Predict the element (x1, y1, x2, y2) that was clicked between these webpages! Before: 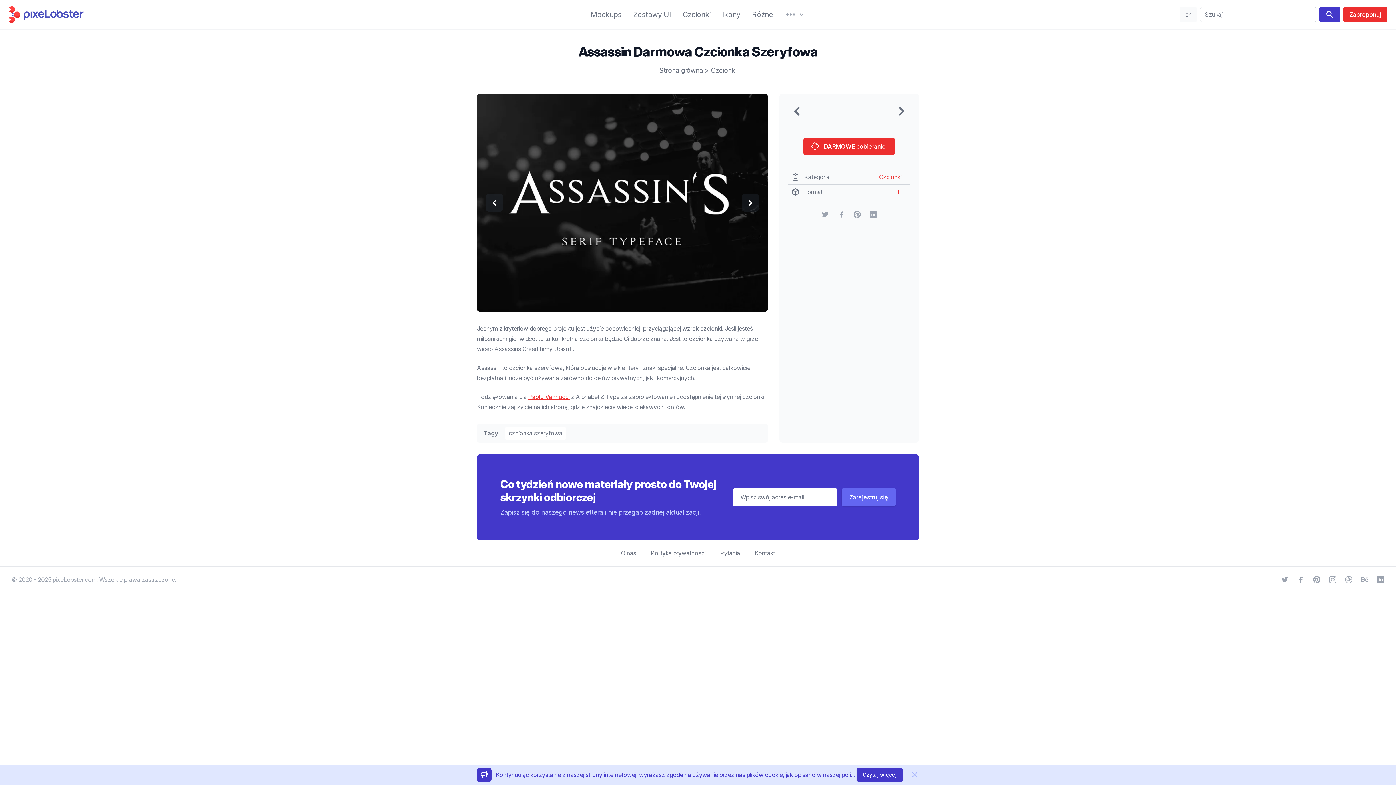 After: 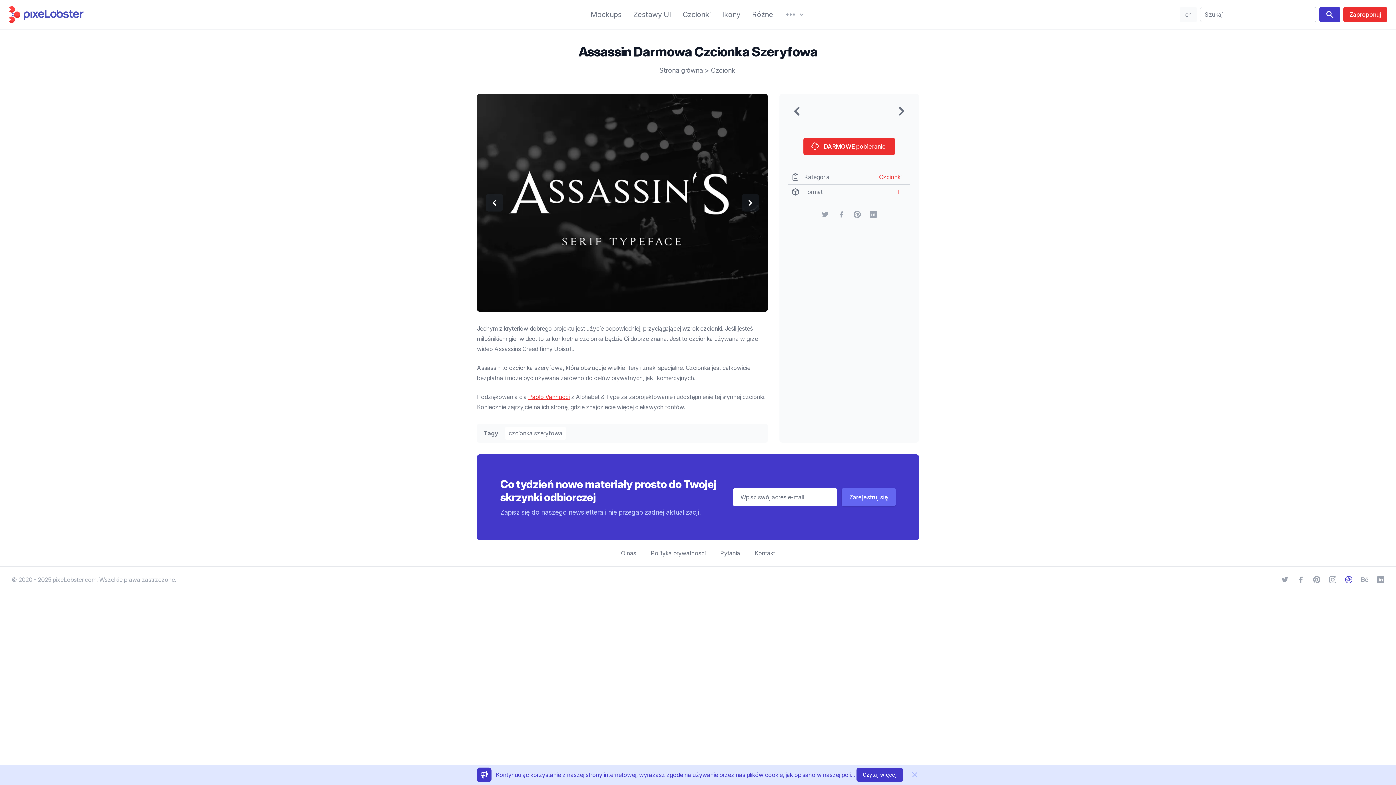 Action: label: Dribbble bbox: (1345, 576, 1352, 583)